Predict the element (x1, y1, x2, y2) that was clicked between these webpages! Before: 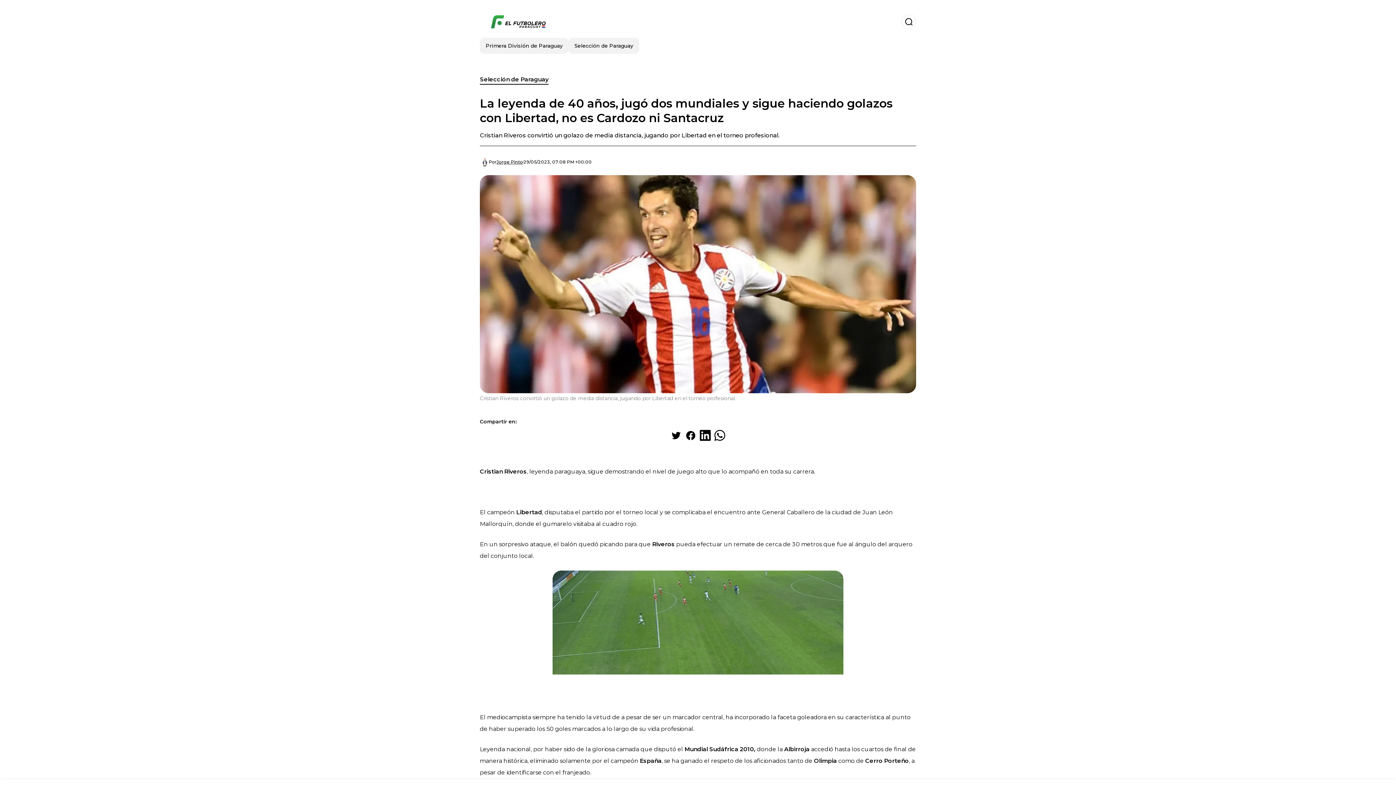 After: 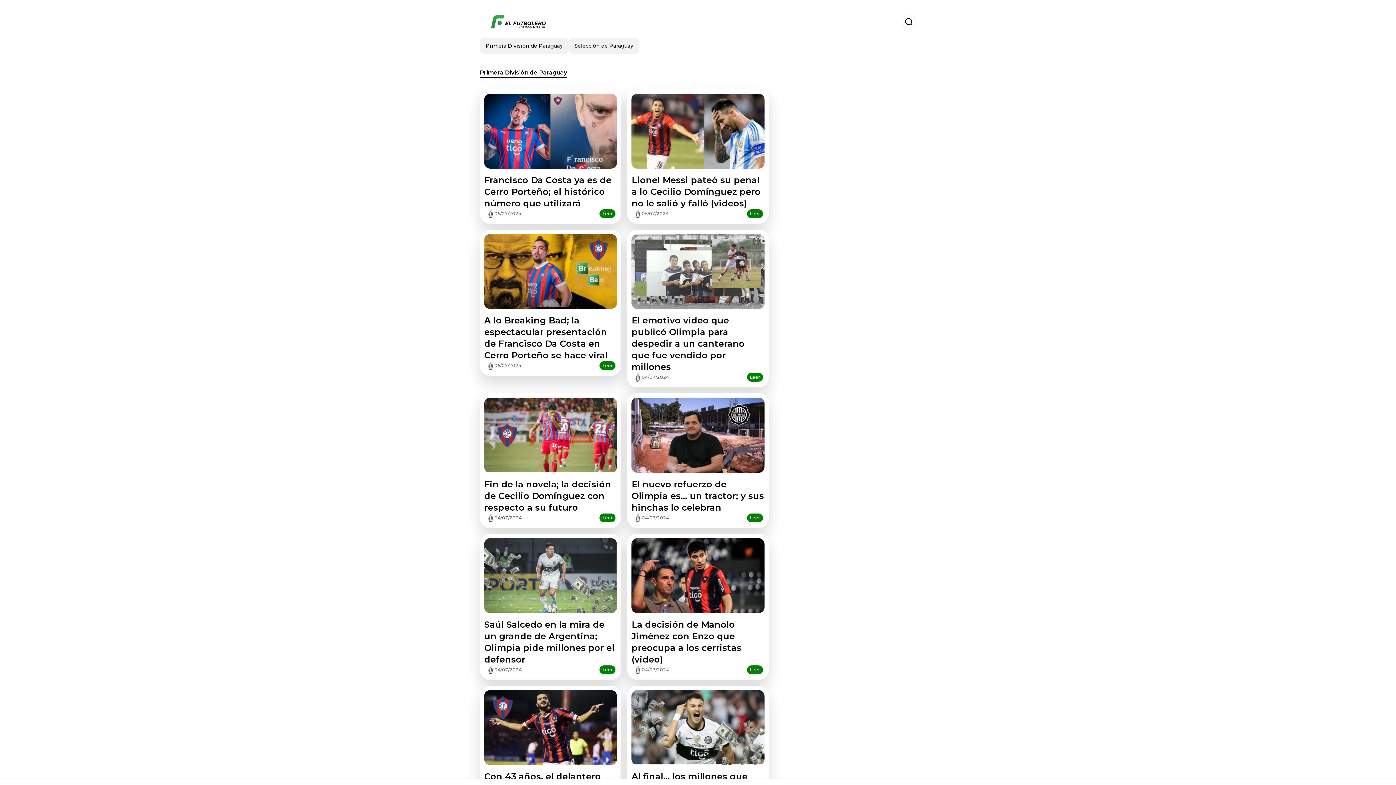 Action: bbox: (480, 37, 568, 53) label: Primera División de Paraguay